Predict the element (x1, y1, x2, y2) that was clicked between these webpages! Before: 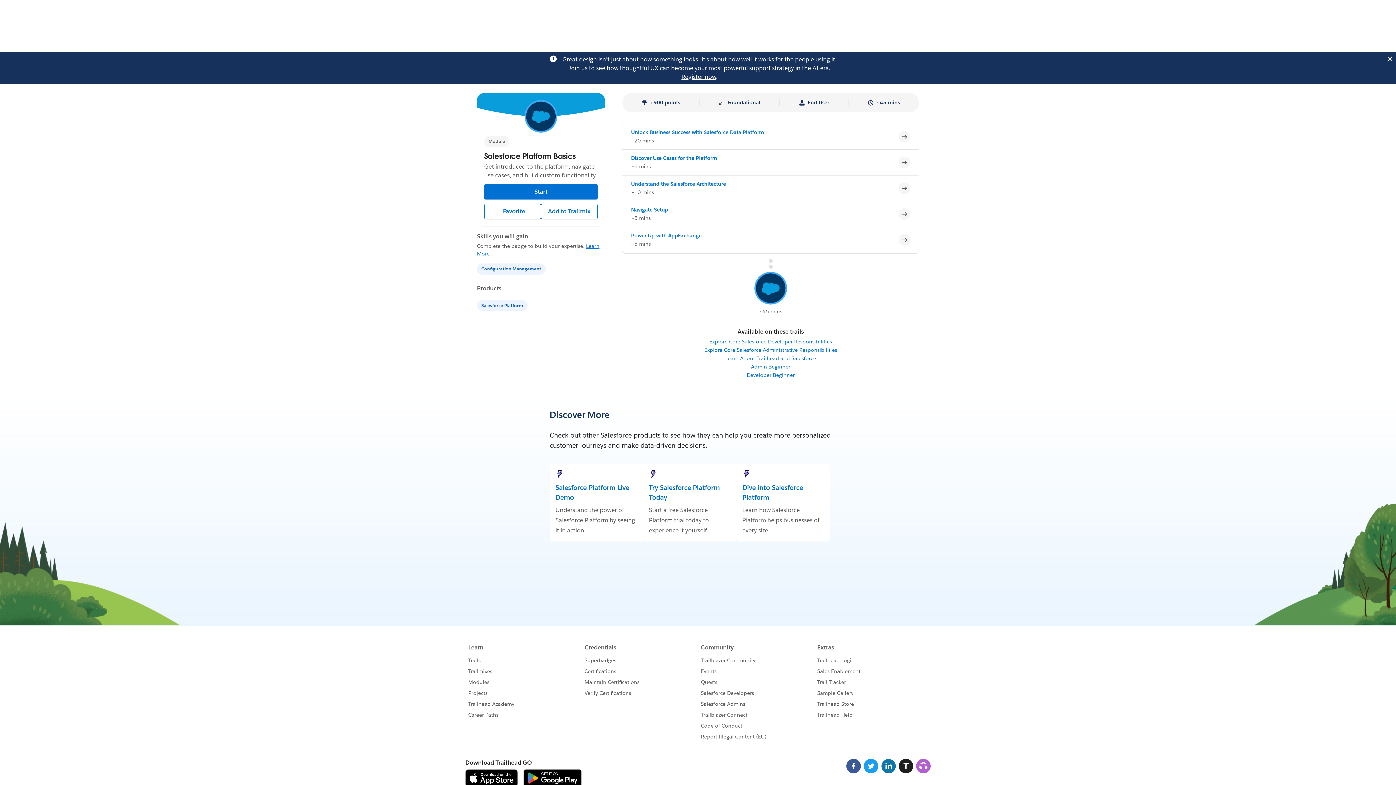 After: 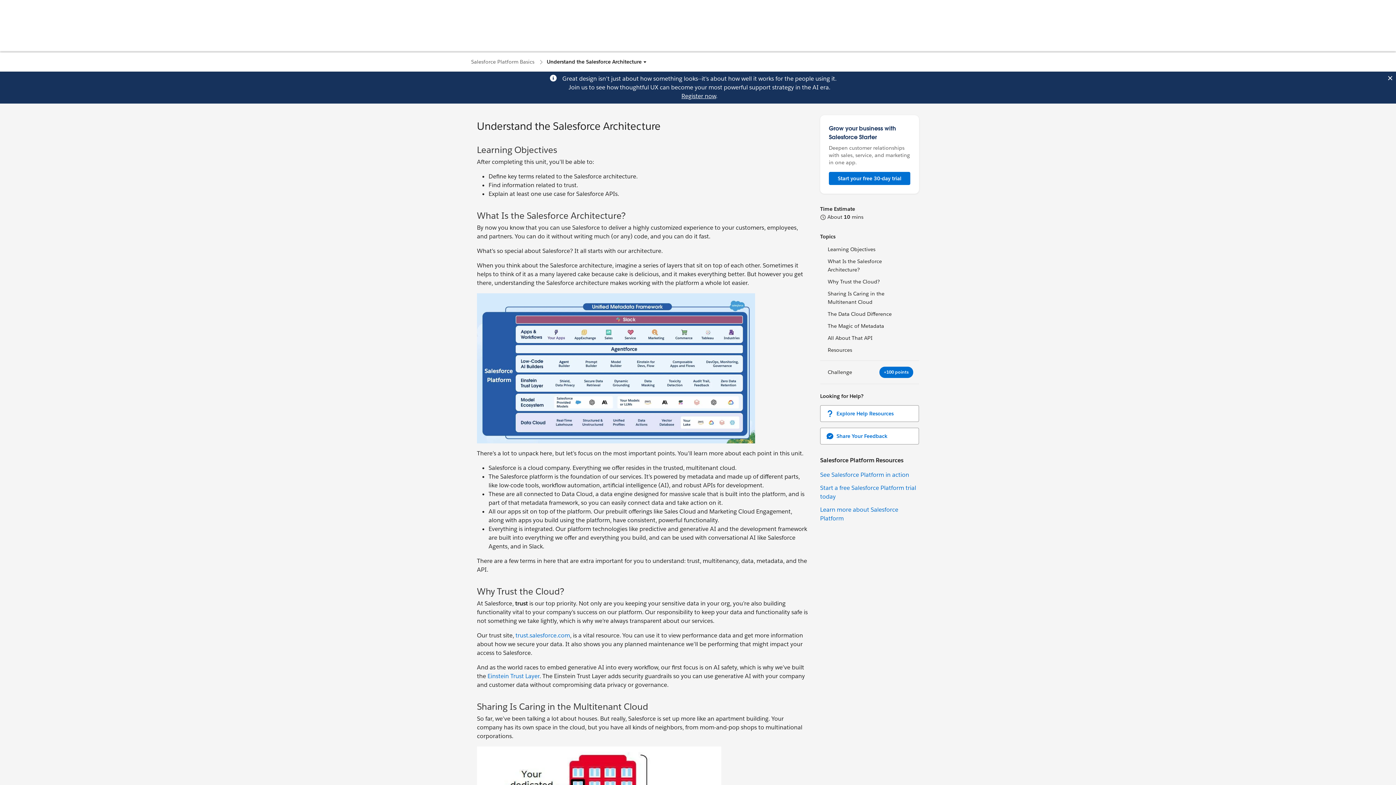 Action: label: Incomplete bbox: (898, 184, 910, 191)